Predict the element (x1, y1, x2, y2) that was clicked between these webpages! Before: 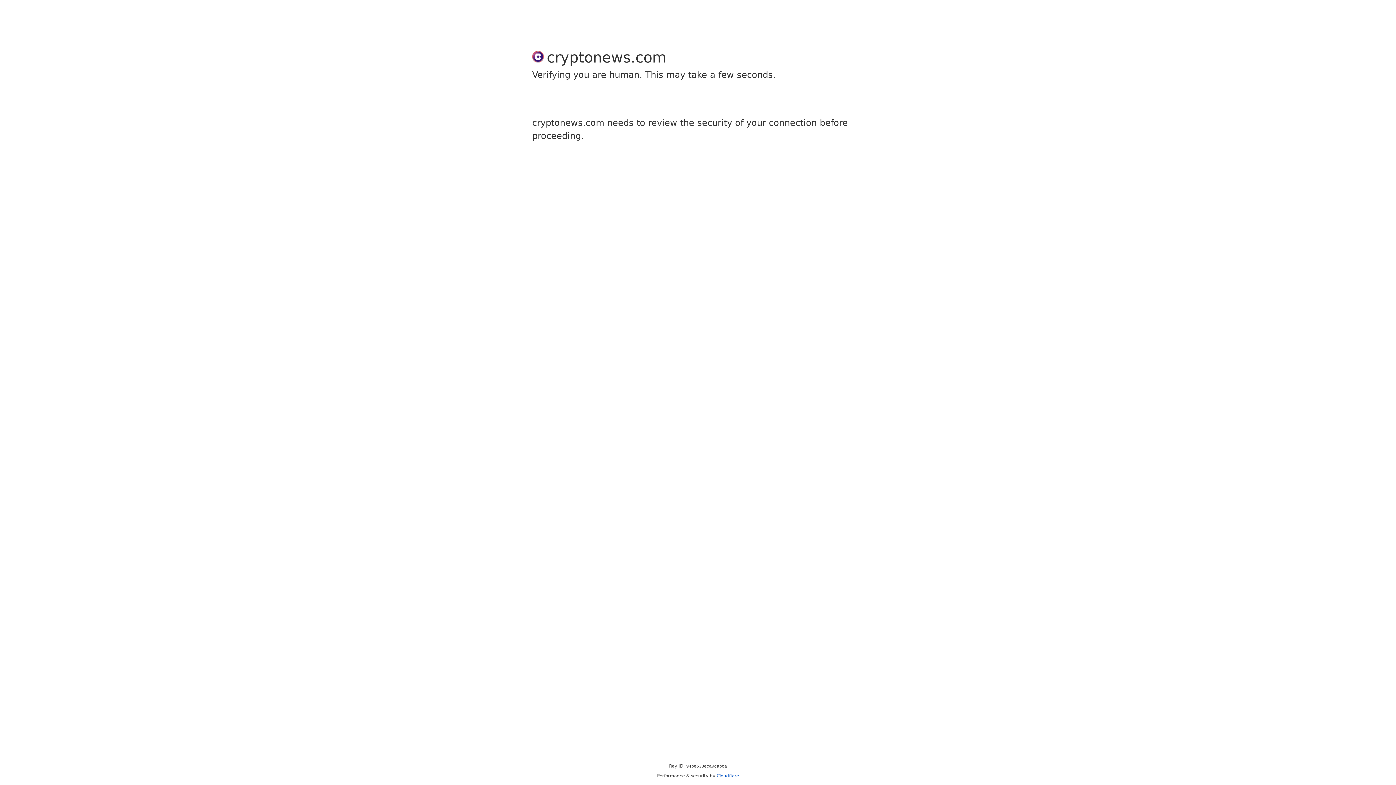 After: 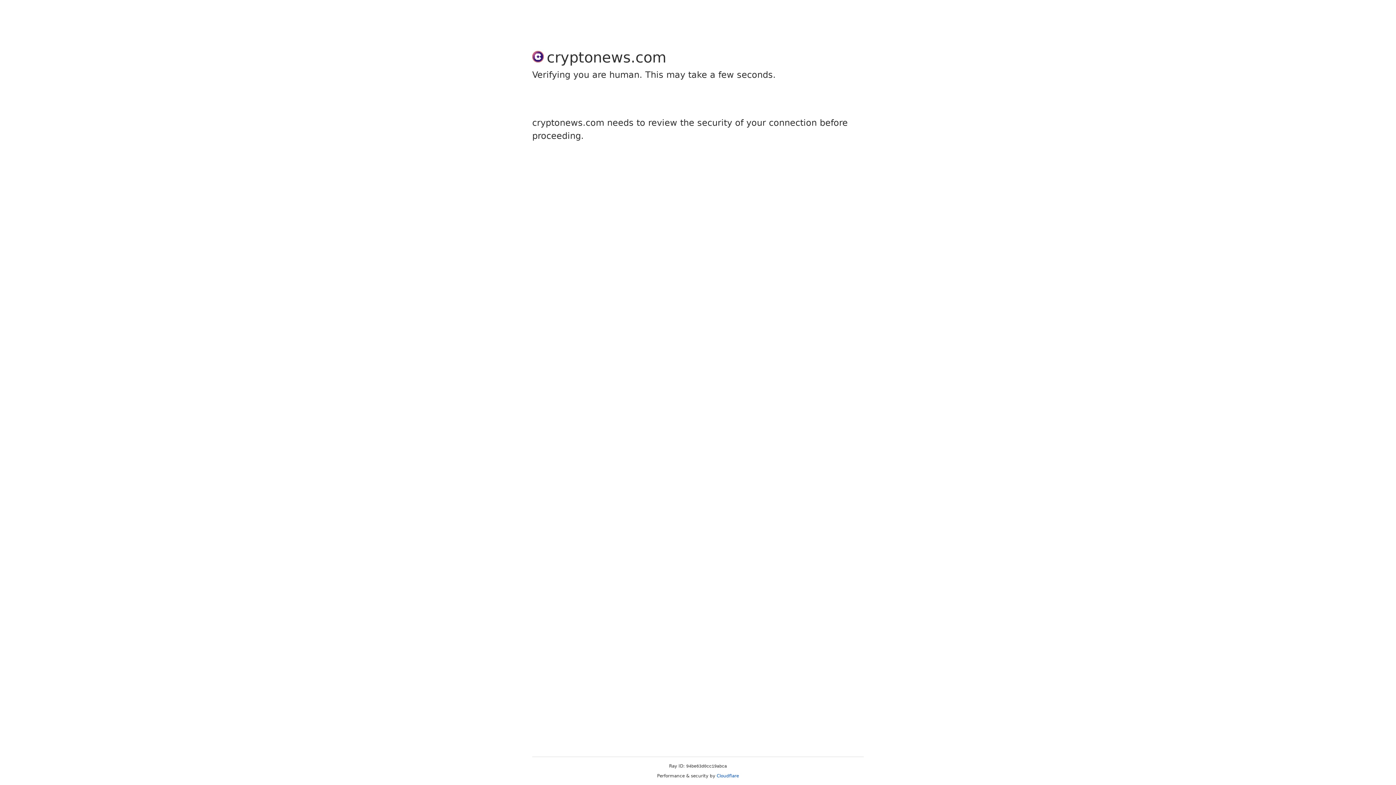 Action: bbox: (716, 773, 739, 778) label: Cloudflare